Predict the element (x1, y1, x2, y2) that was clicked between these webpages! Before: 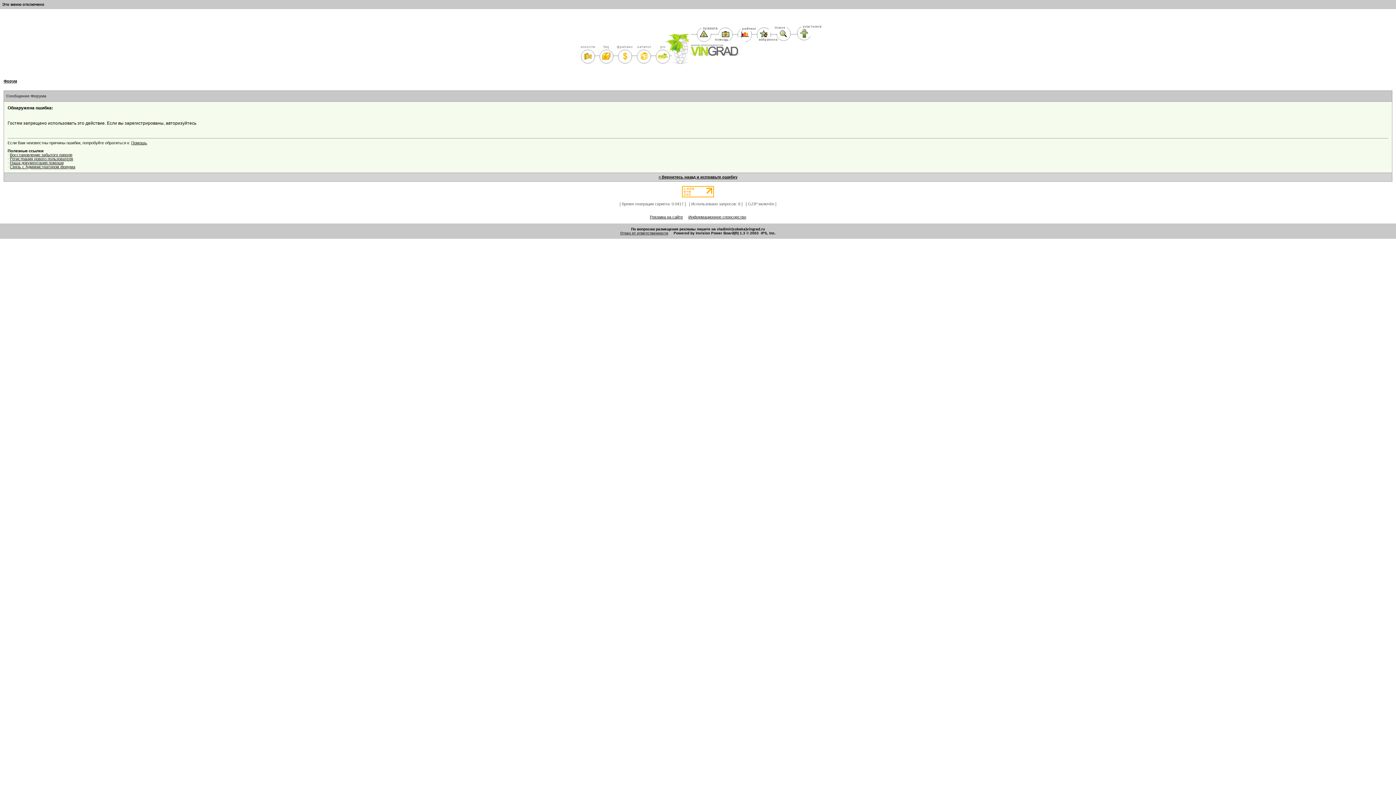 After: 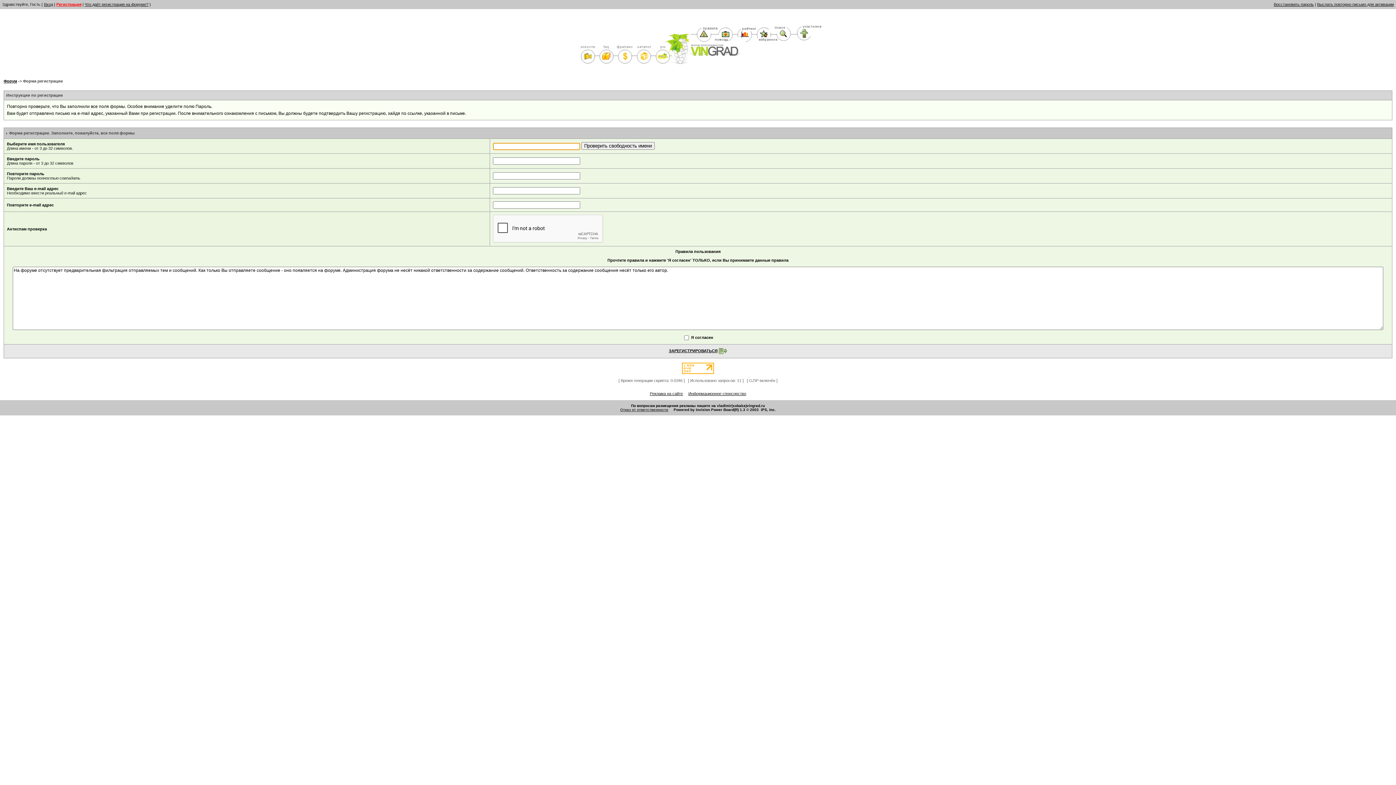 Action: label: Регистрация нового пользователя bbox: (9, 156, 73, 161)